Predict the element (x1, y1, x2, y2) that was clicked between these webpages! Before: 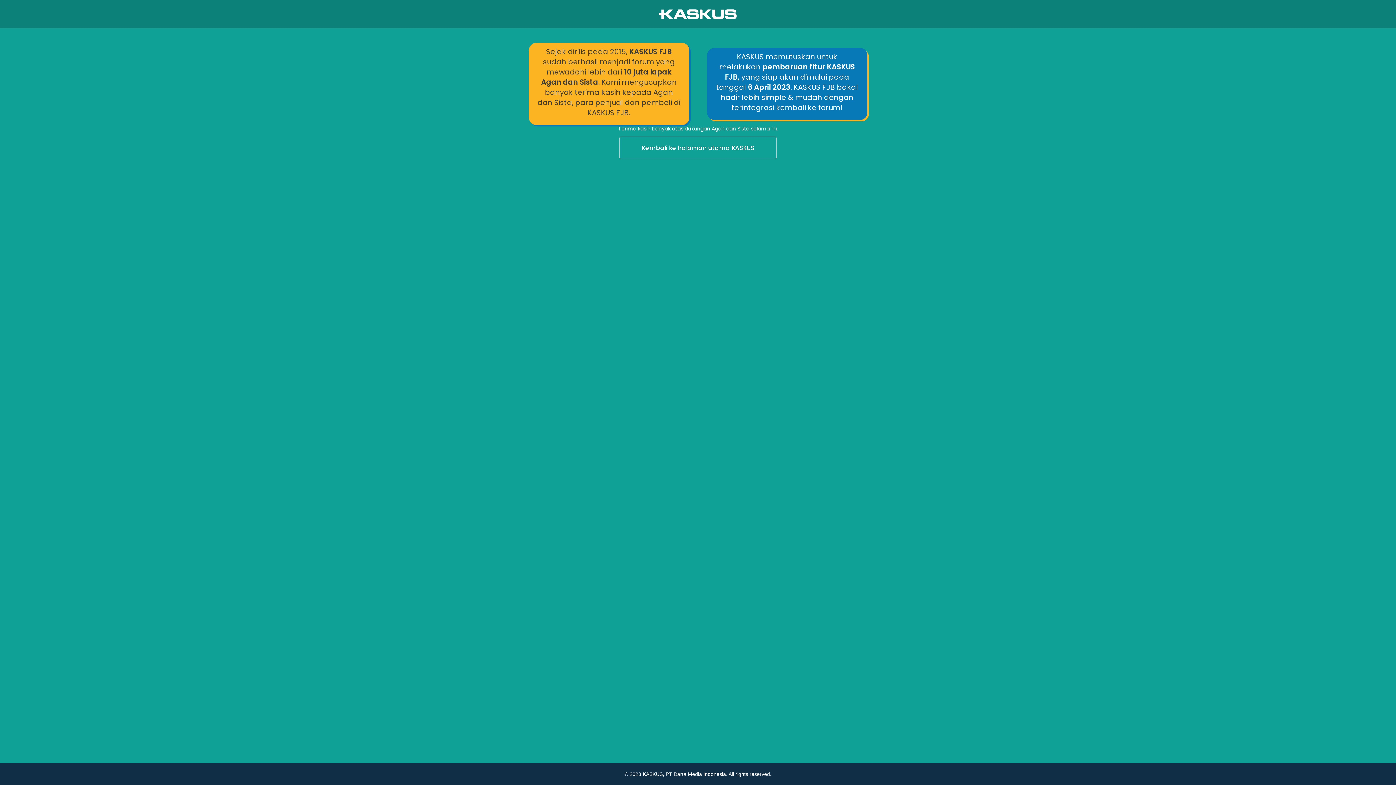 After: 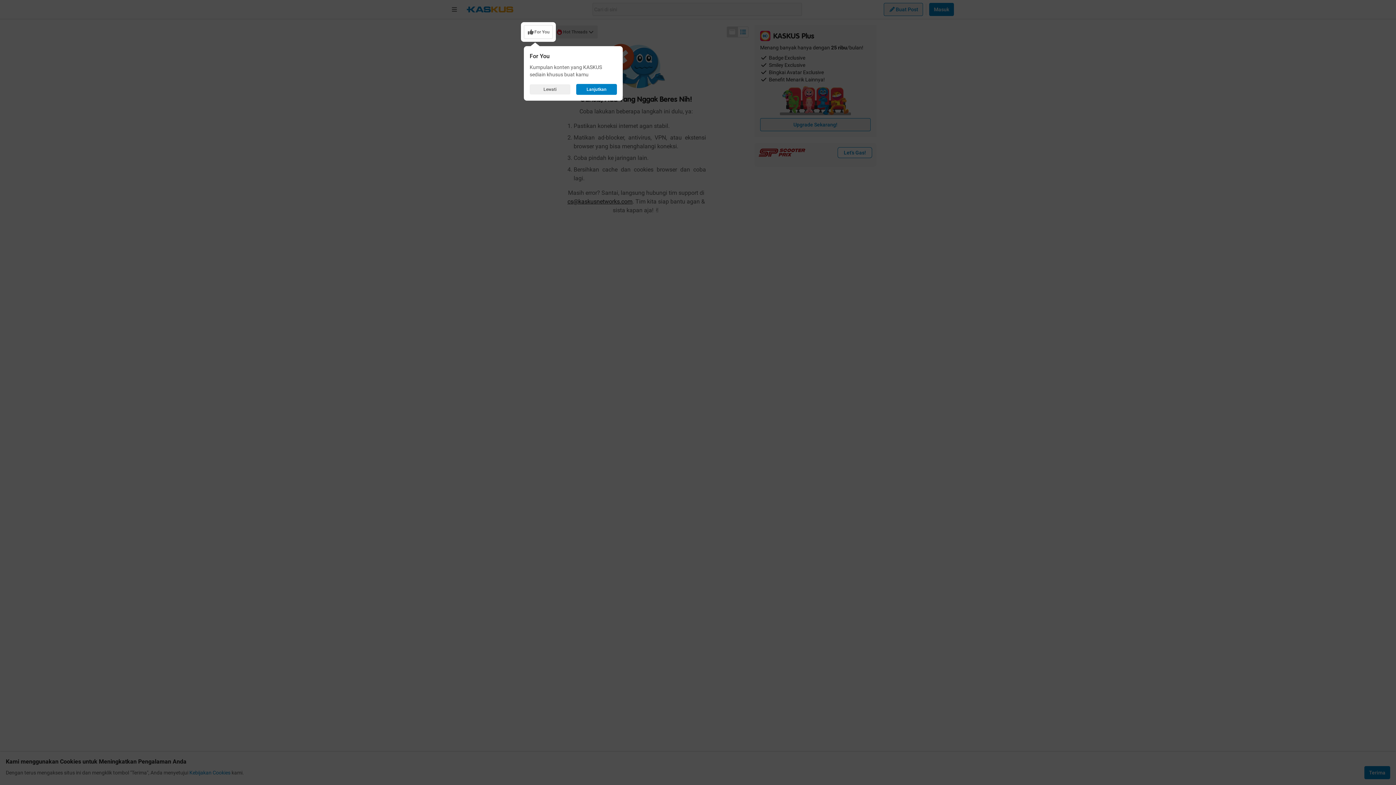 Action: label: Kembali ke halaman utama KASKUS bbox: (0, 136, 1396, 160)